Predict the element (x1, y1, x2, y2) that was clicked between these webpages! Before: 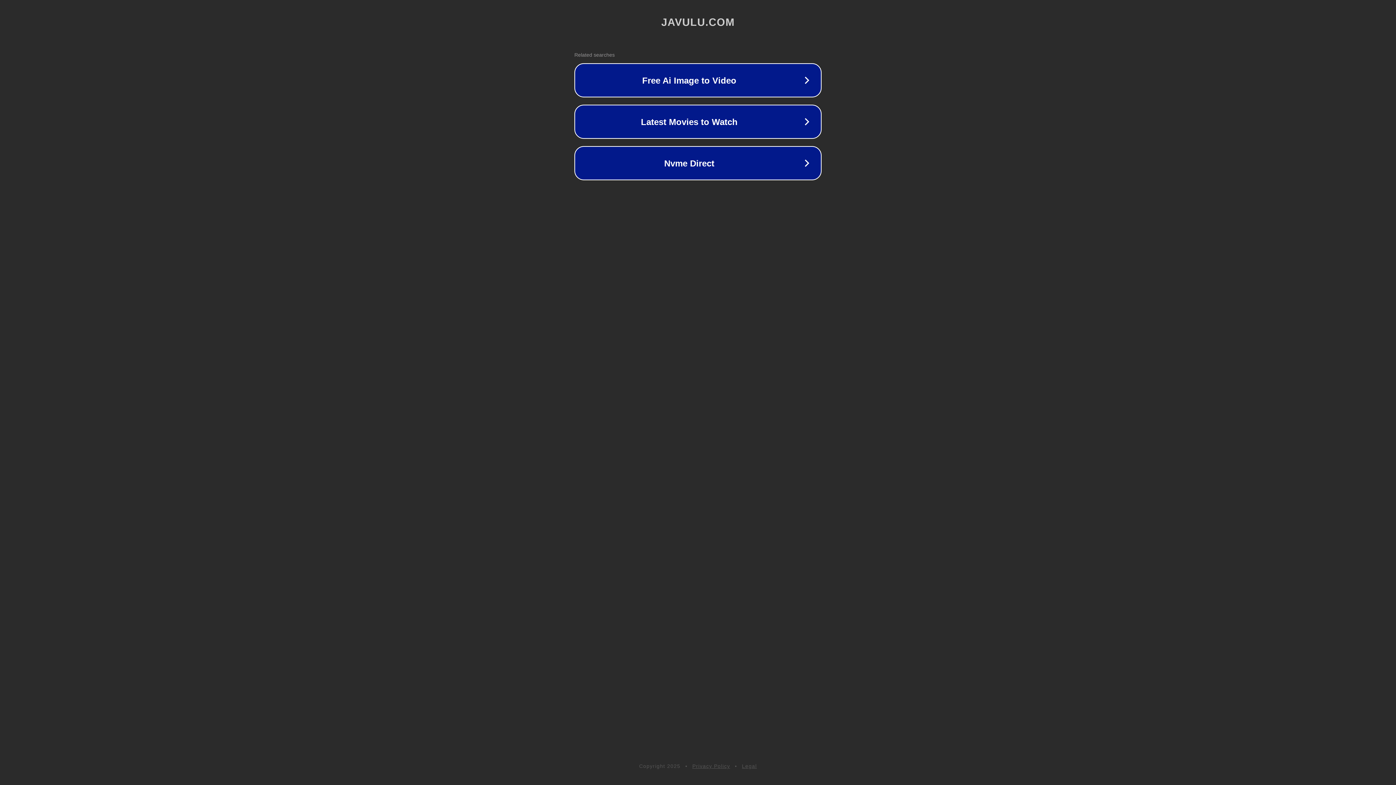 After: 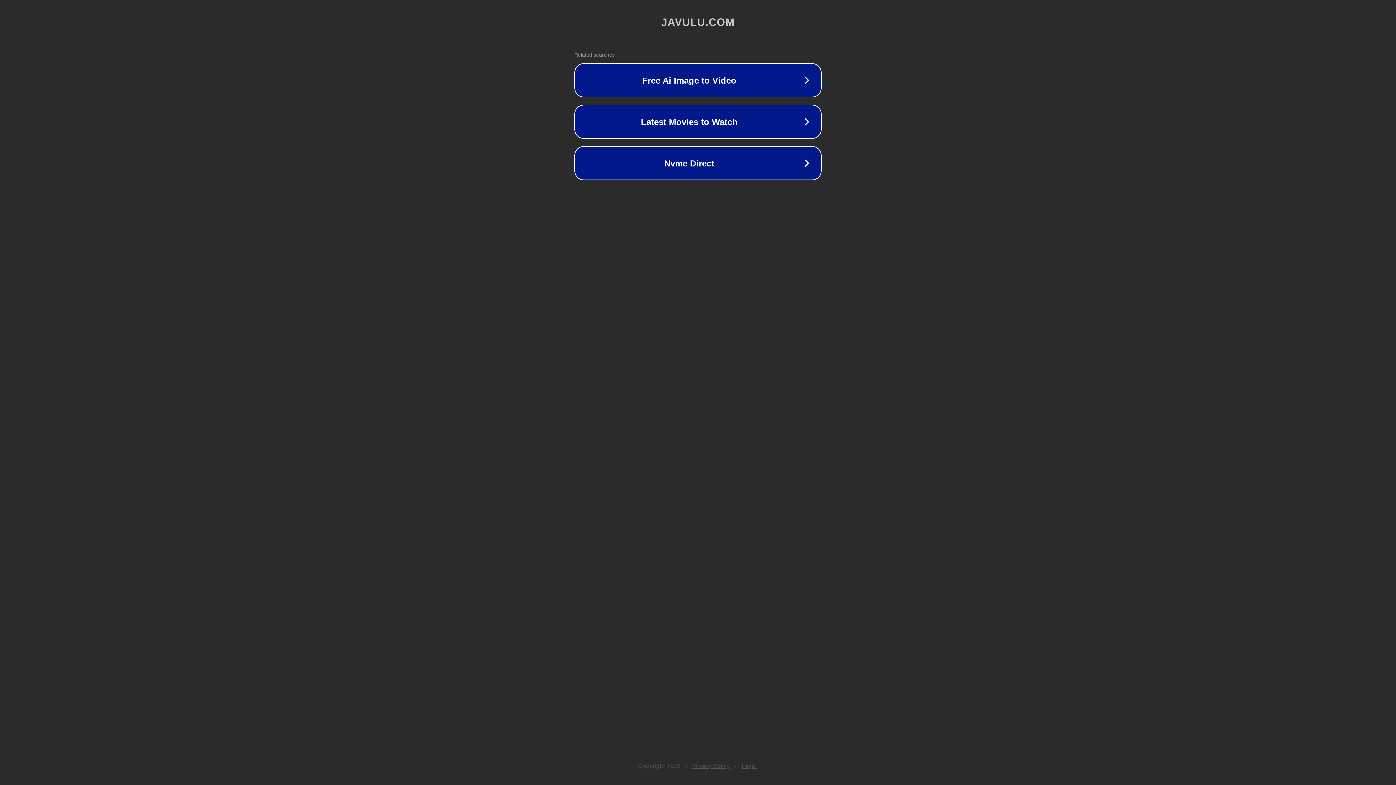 Action: label: Legal bbox: (742, 763, 757, 769)